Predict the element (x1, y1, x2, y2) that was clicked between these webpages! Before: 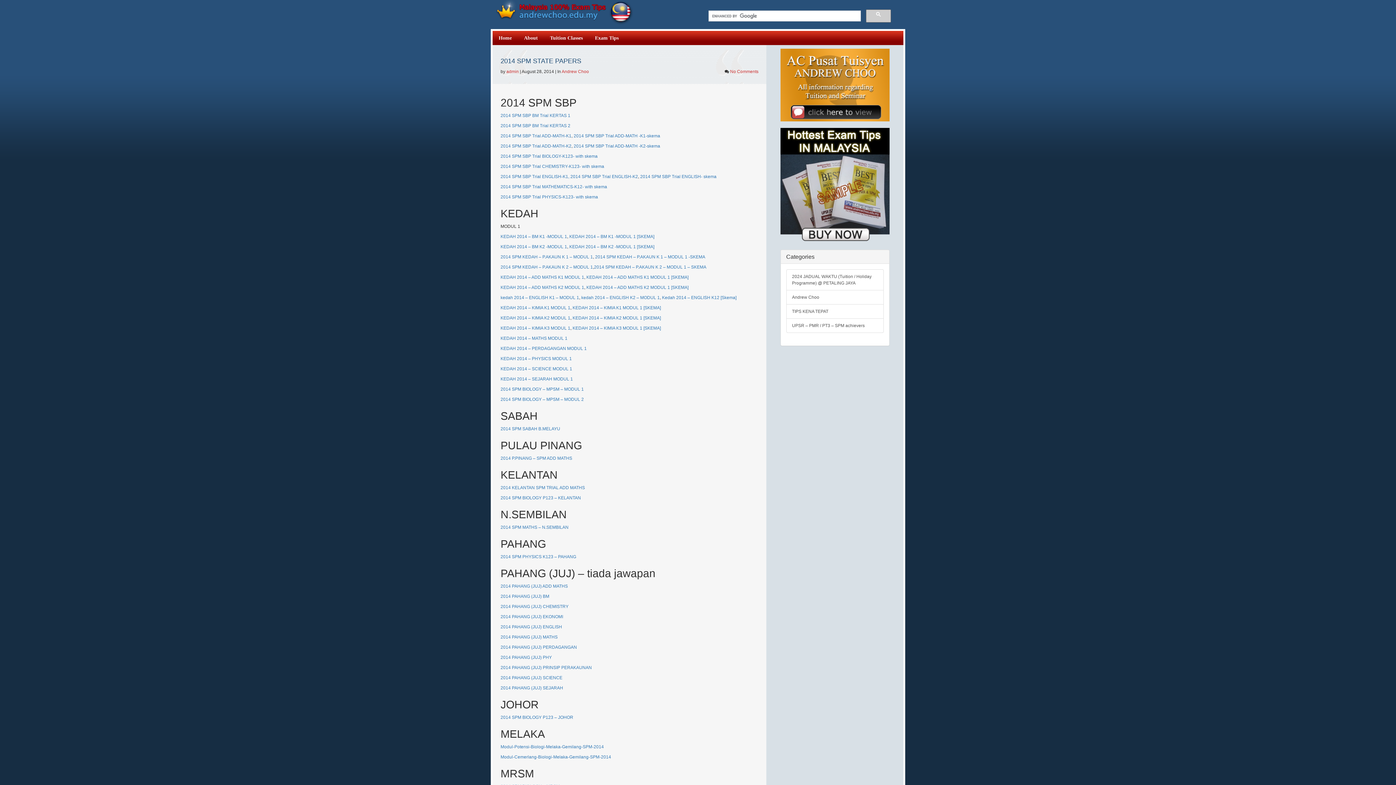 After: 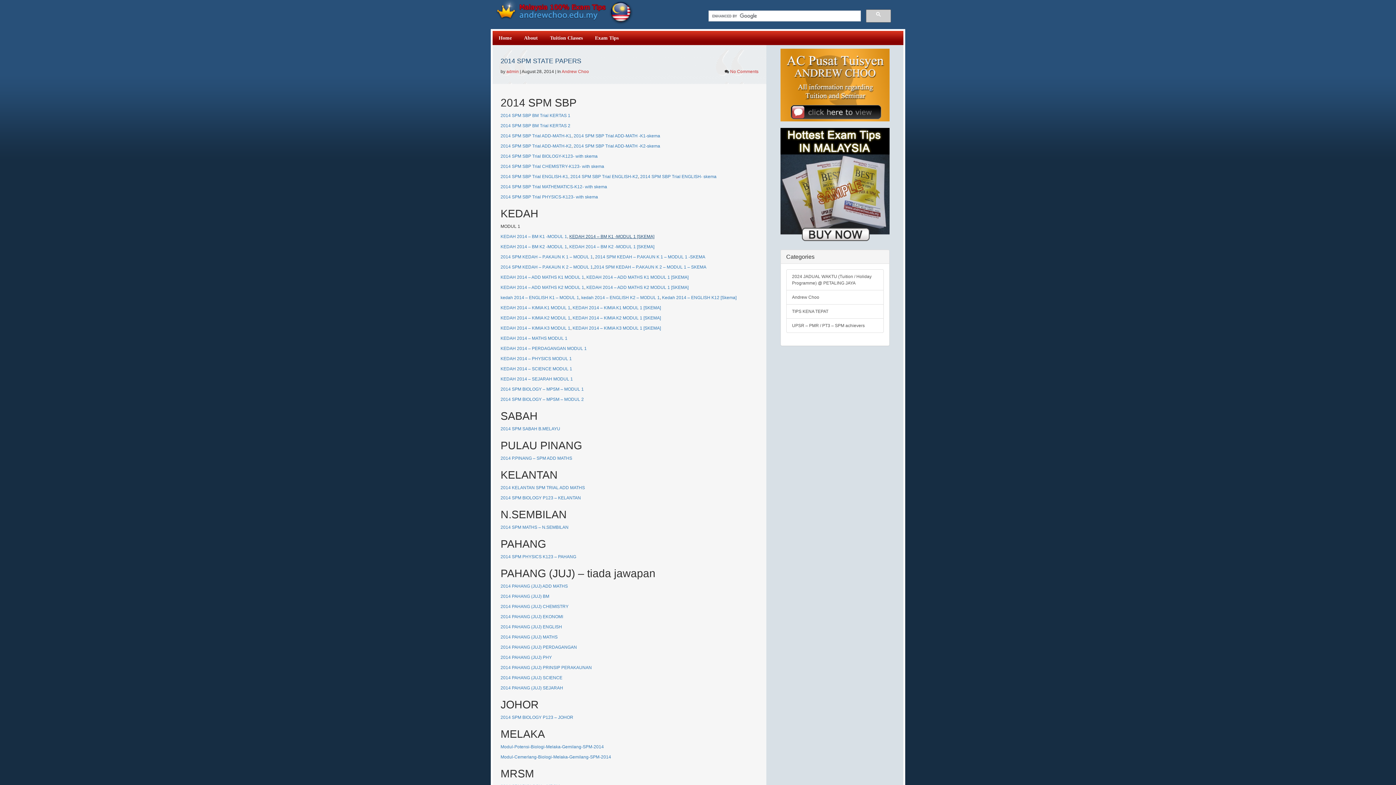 Action: label: KEDAH 2014 – BM K1 -MODUL 1 [SKEMA] bbox: (569, 234, 654, 239)